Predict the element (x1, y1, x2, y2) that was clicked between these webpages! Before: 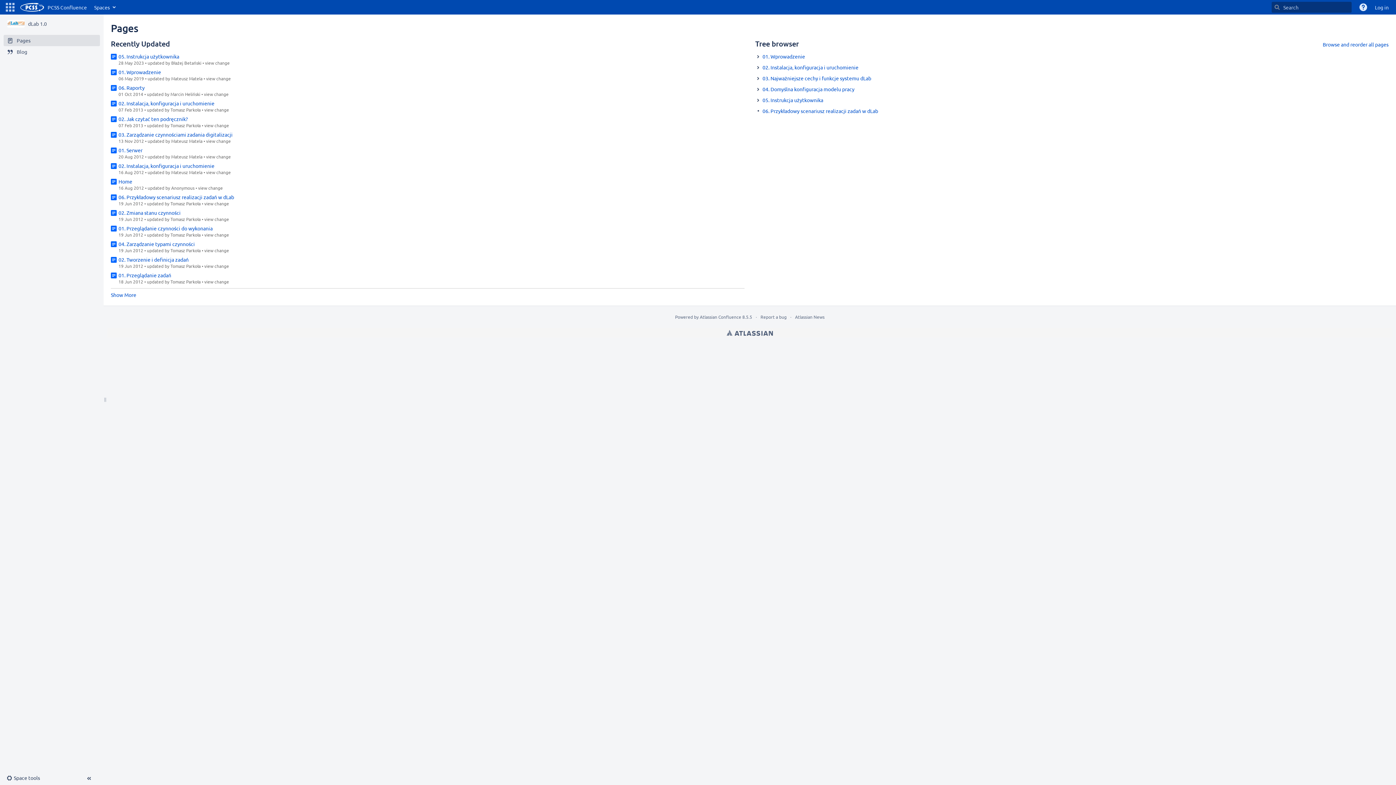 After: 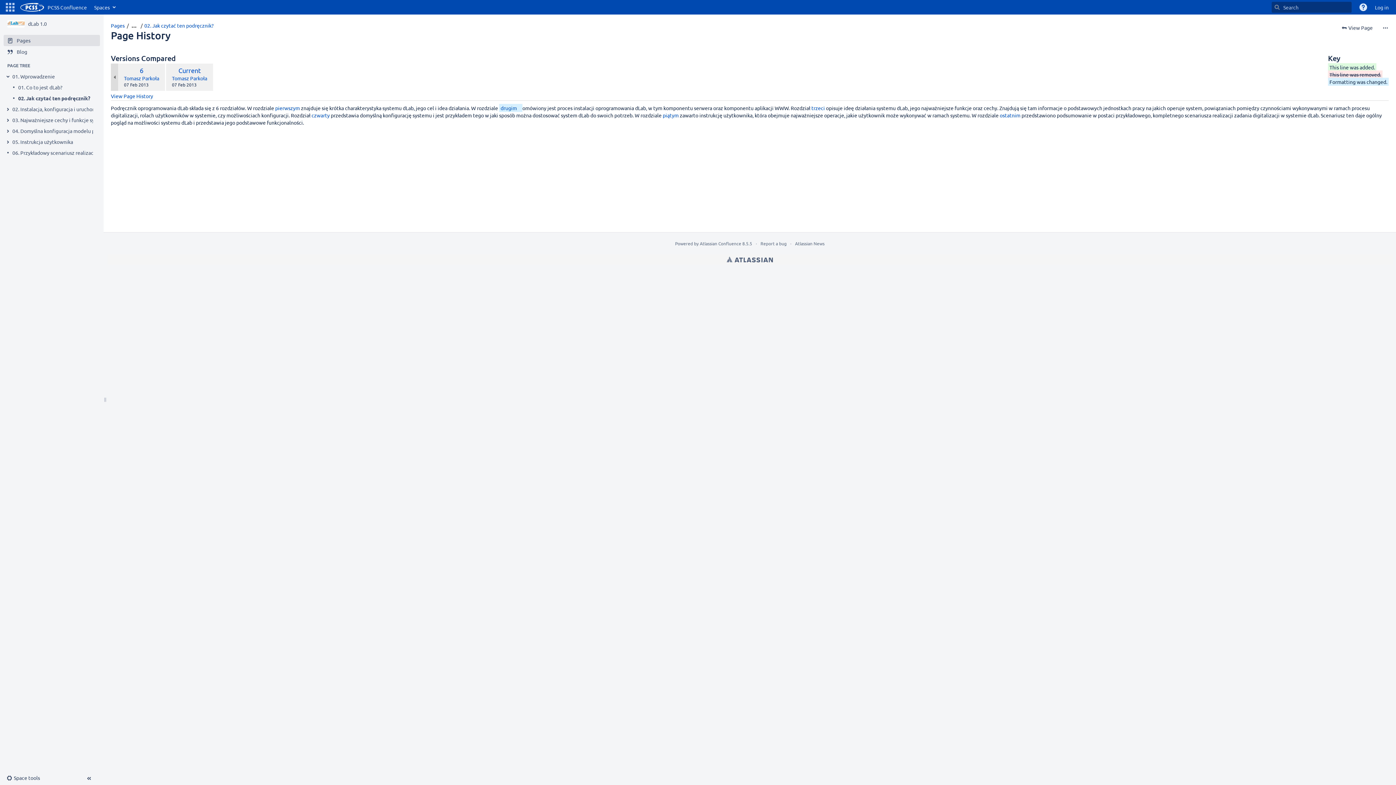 Action: bbox: (204, 122, 229, 128) label: view change